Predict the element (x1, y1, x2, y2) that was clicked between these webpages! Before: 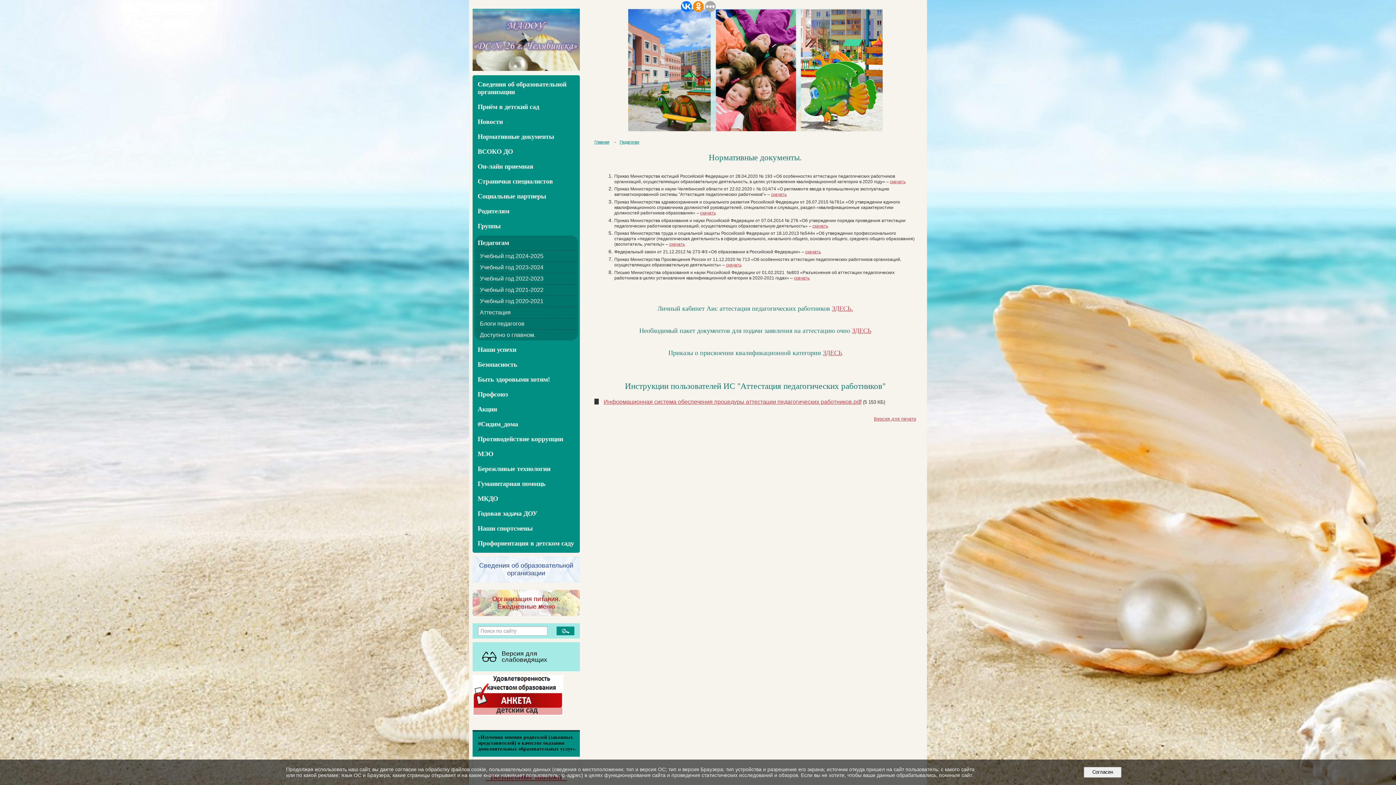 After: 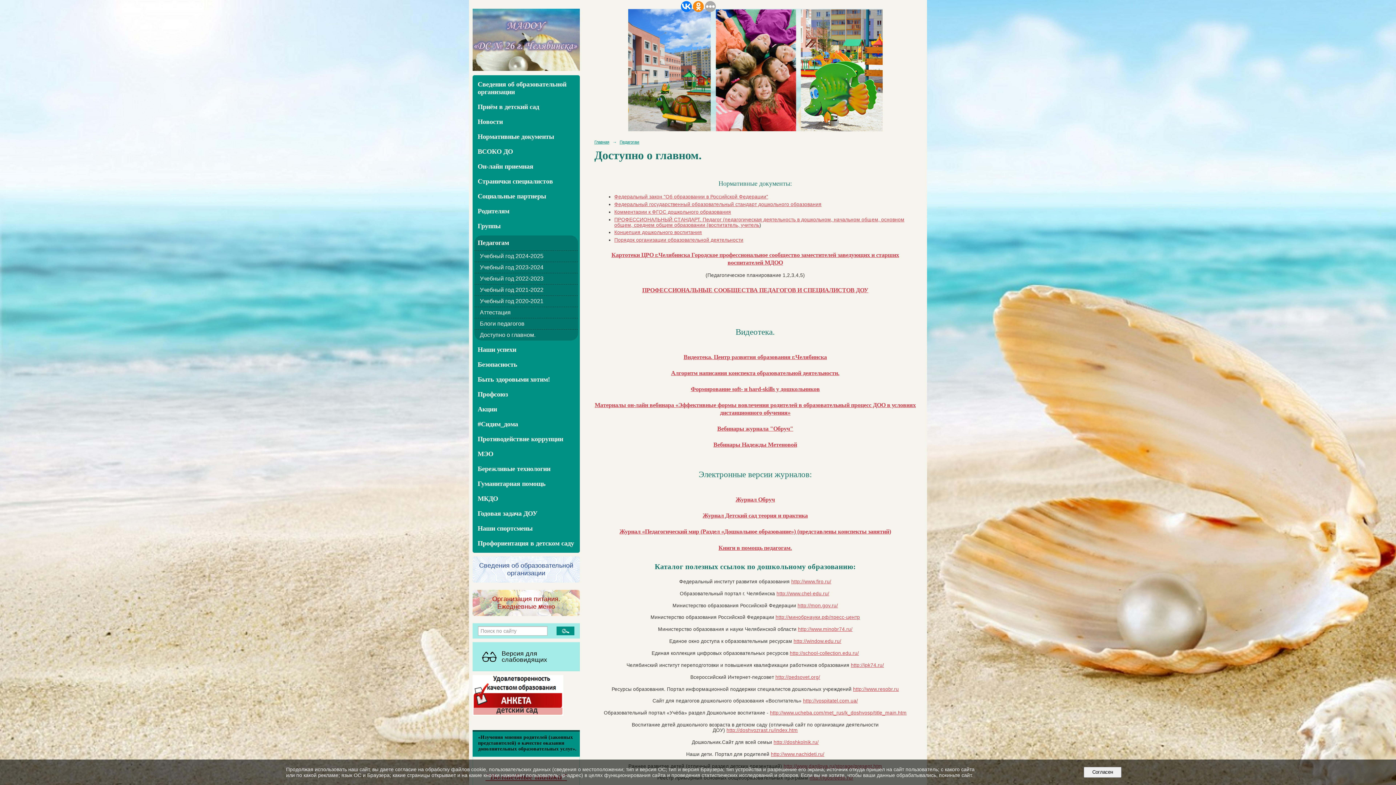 Action: label: Доступно о главном. bbox: (480, 332, 535, 338)